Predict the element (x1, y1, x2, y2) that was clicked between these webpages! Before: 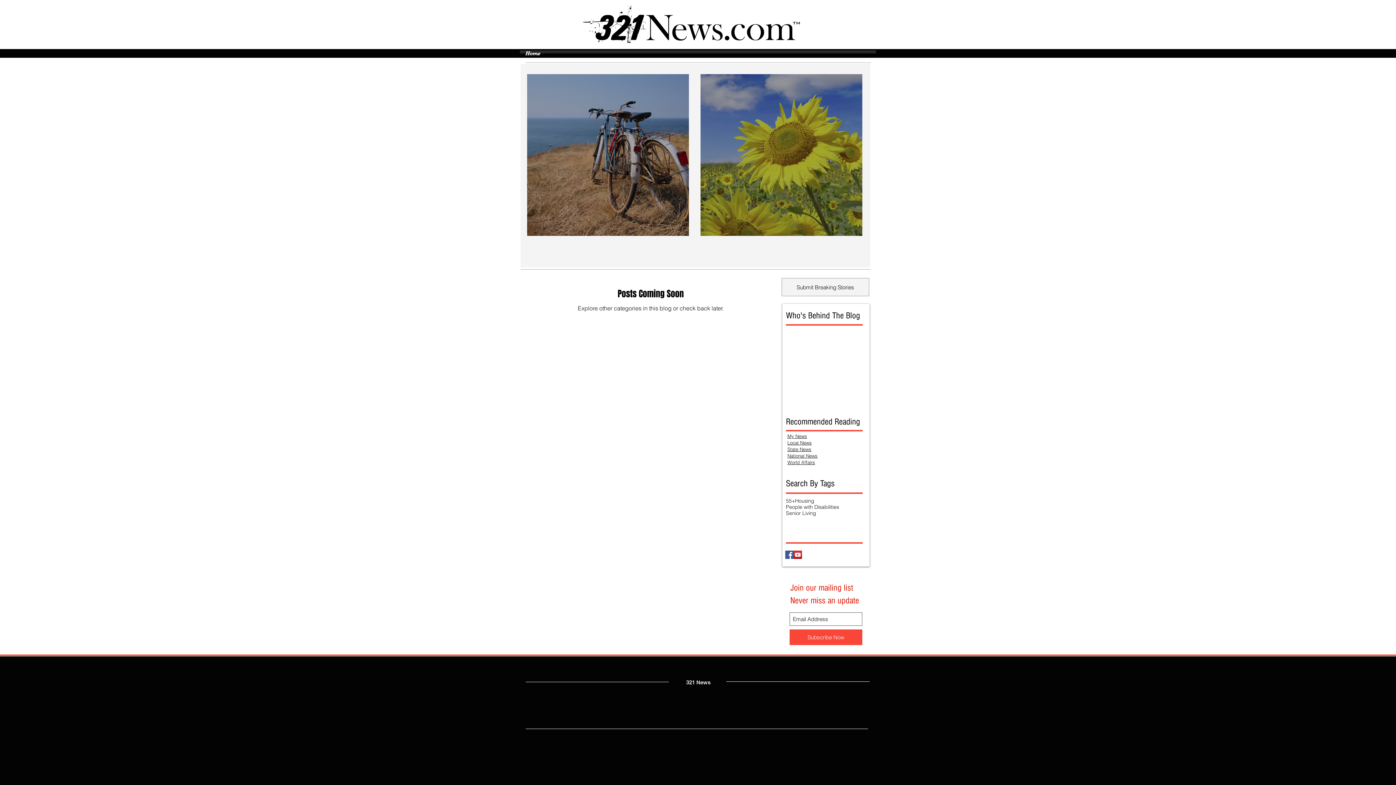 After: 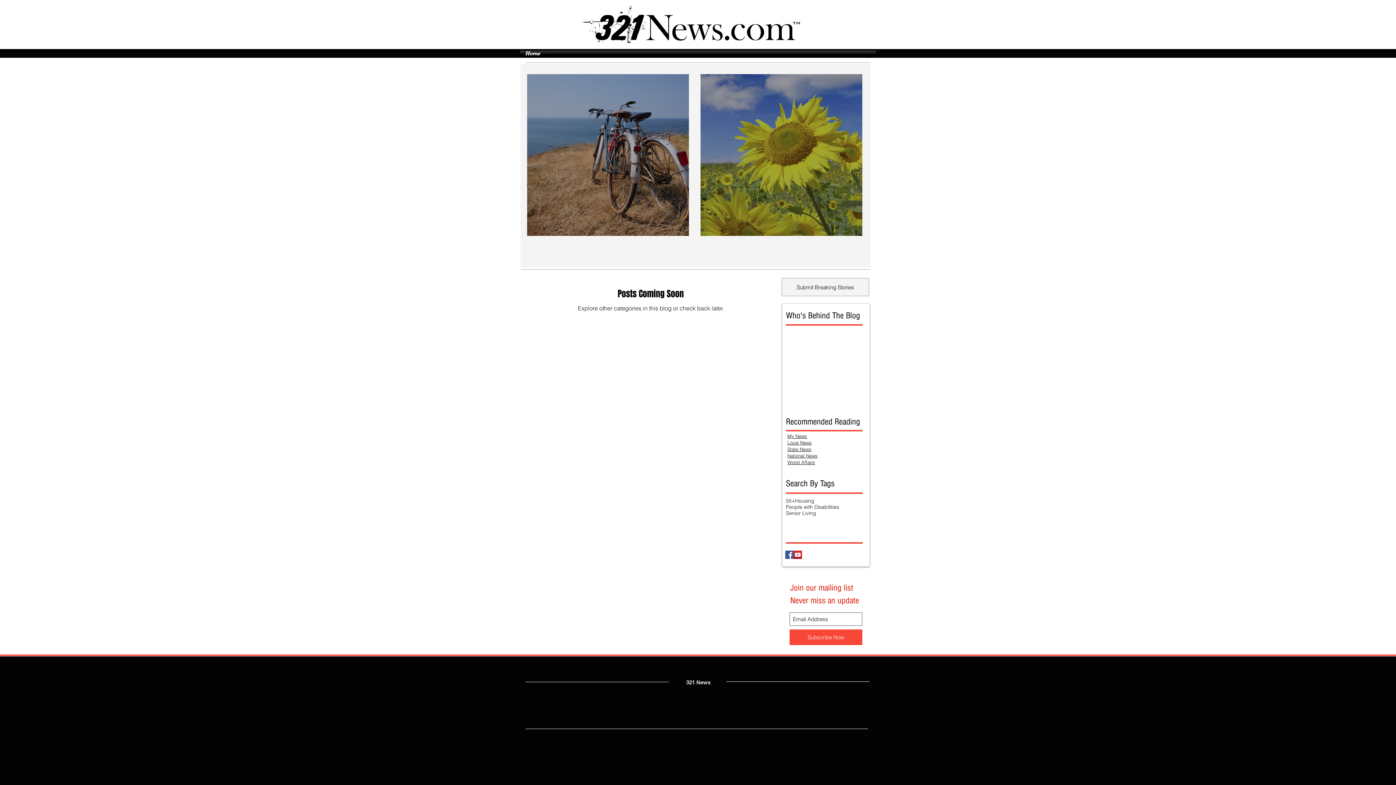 Action: label: State News bbox: (787, 446, 811, 452)